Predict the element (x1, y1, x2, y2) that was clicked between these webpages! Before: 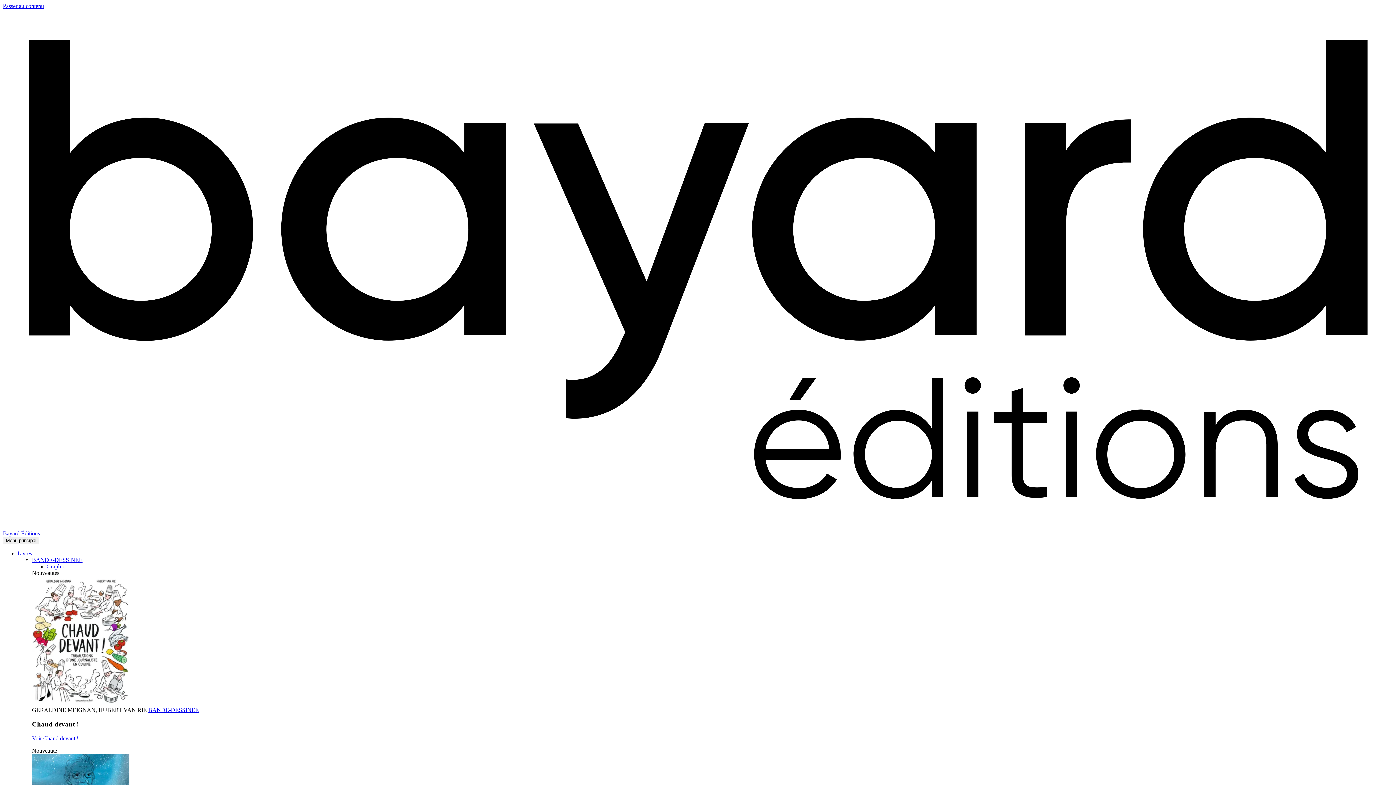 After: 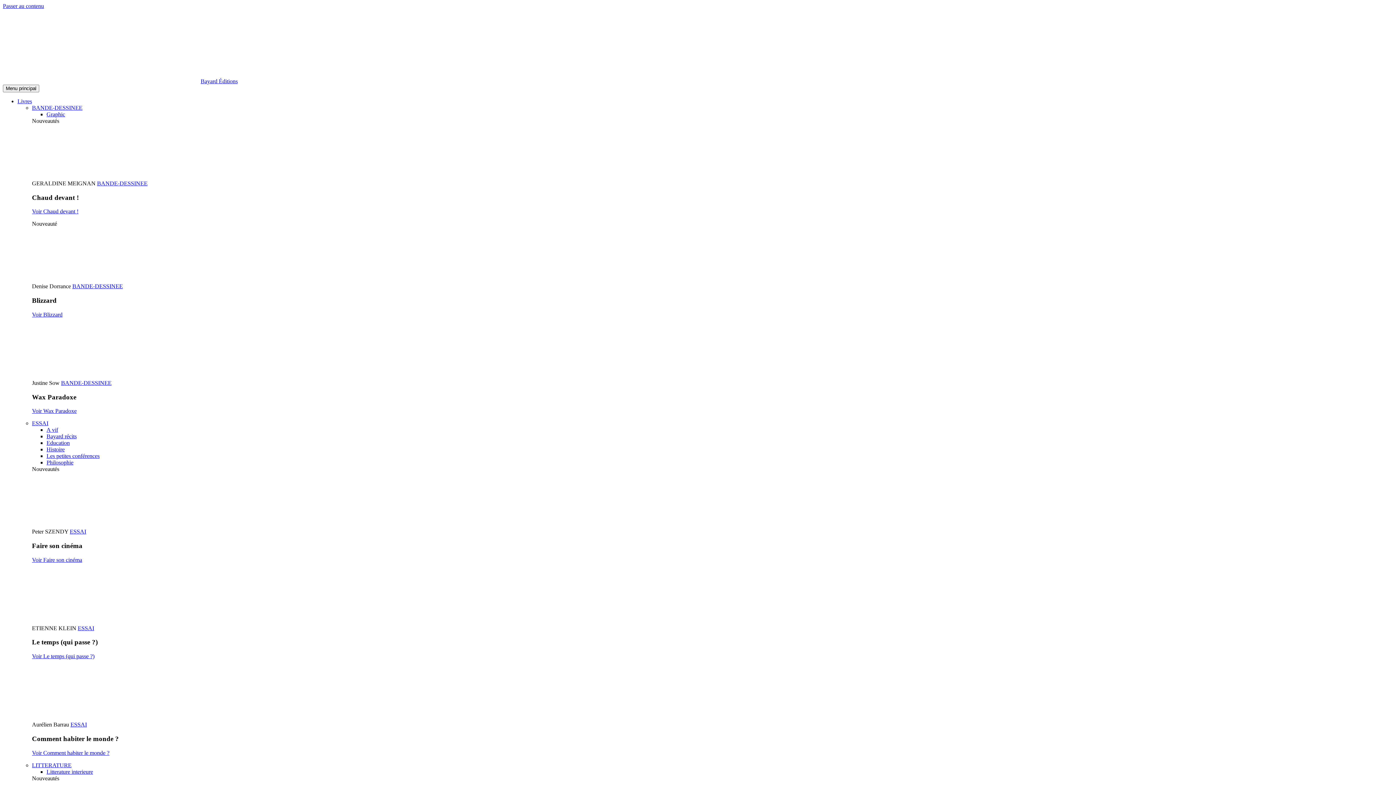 Action: bbox: (148, 707, 198, 713) label: BANDE-DESSINEE